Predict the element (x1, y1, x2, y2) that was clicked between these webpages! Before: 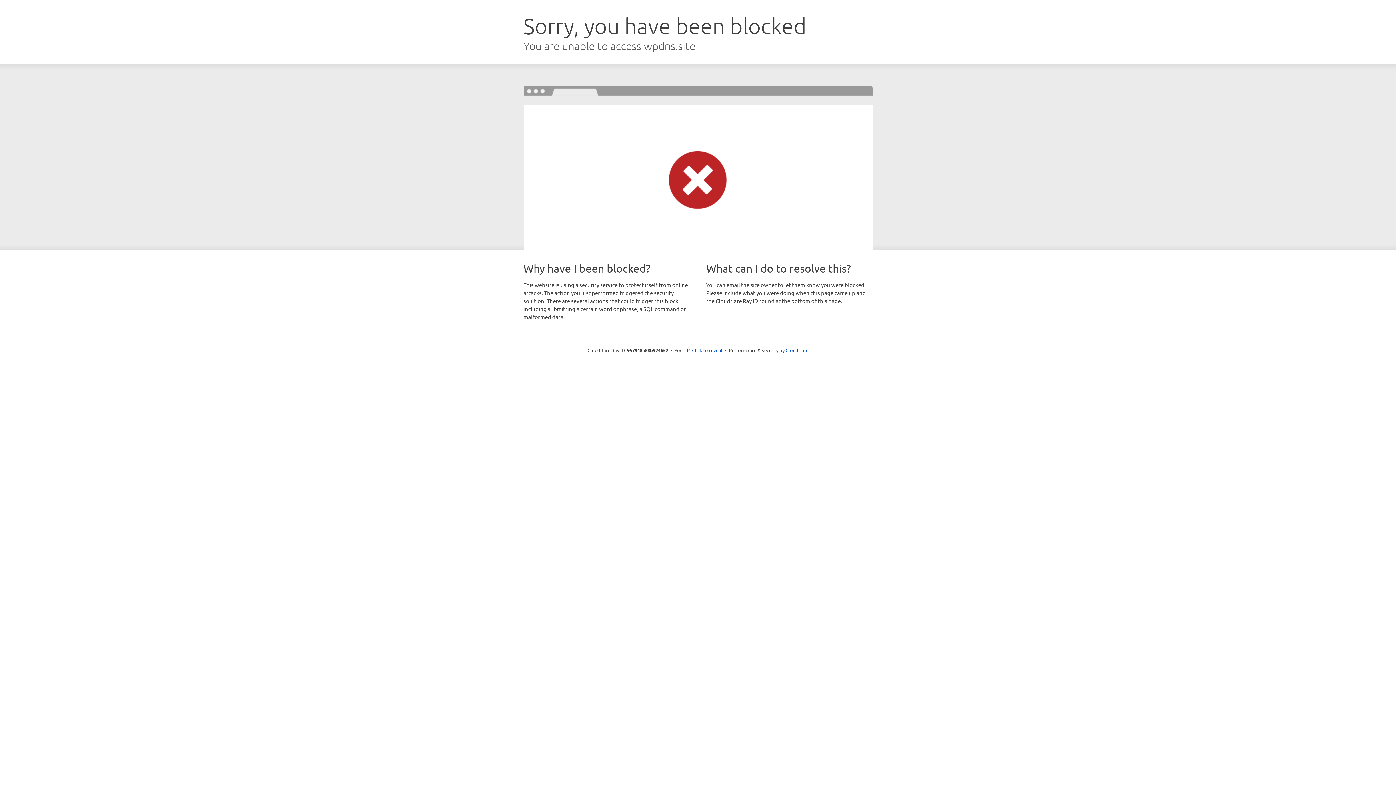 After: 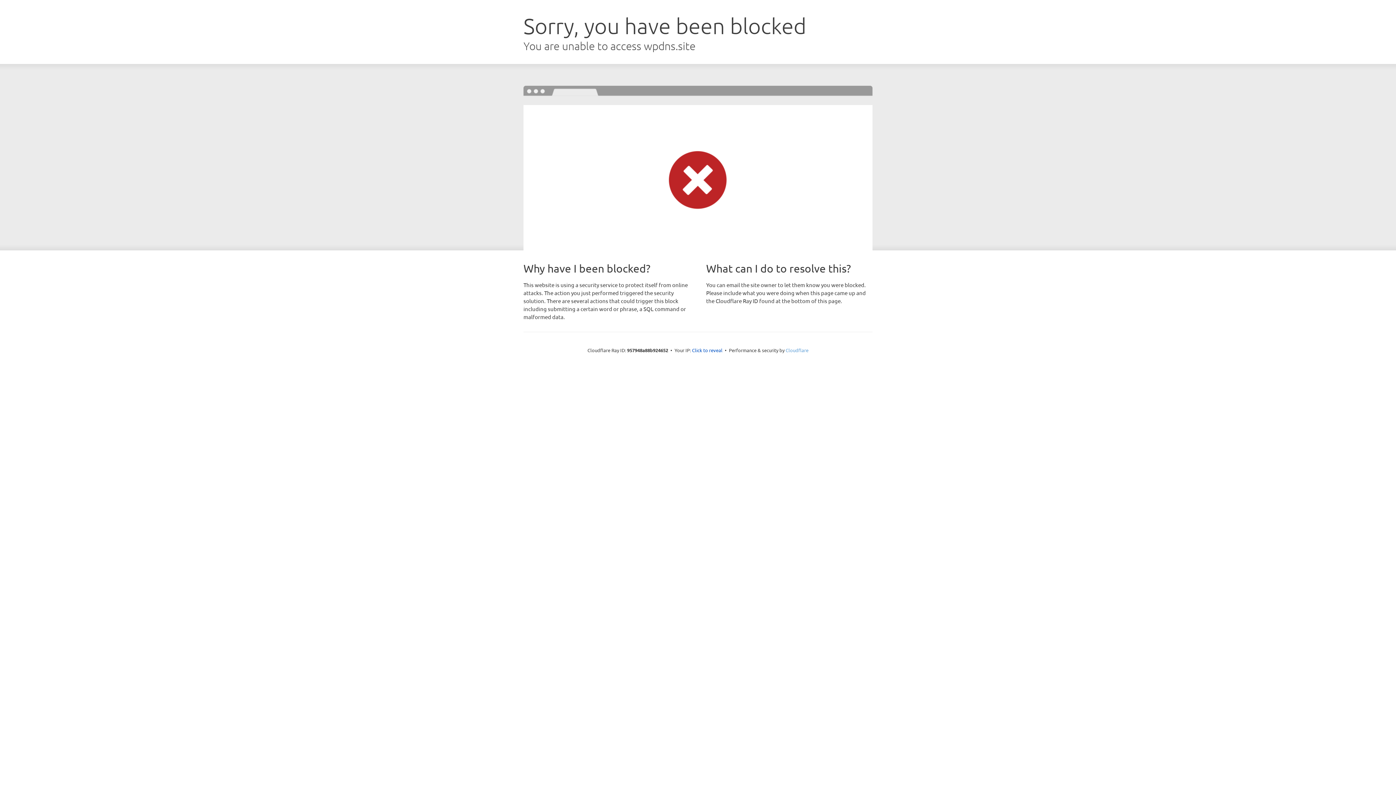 Action: bbox: (785, 347, 808, 353) label: Cloudflare